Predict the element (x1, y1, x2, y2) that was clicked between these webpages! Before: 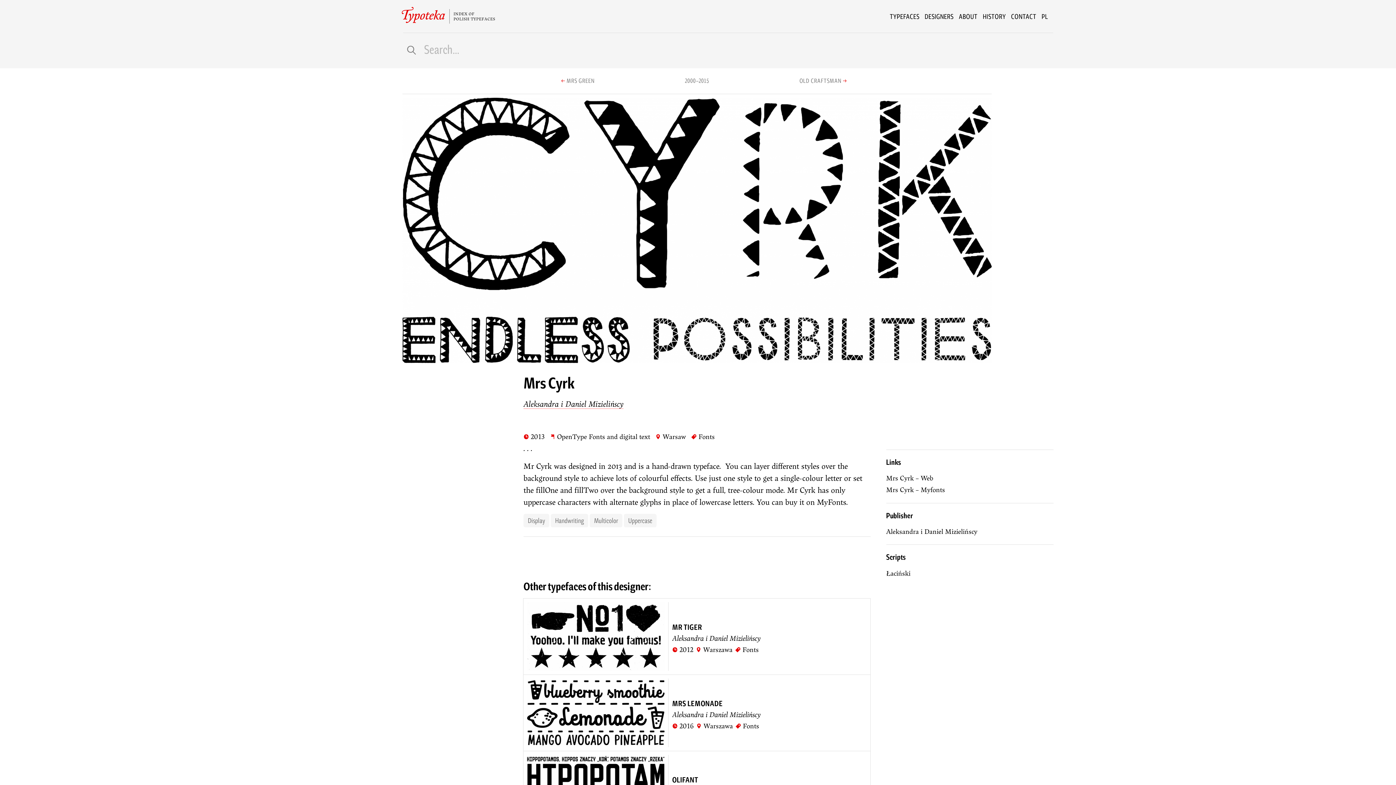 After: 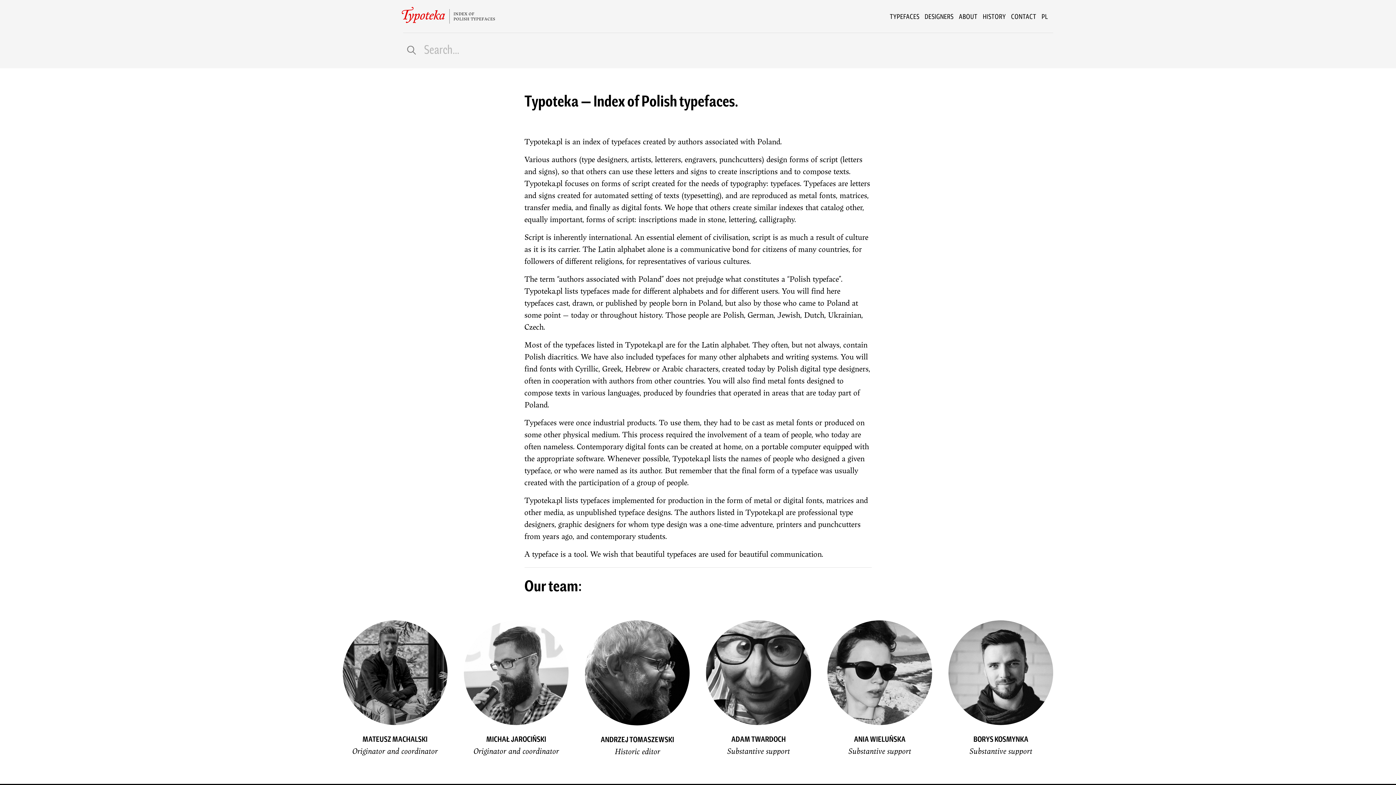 Action: label: ABOUT bbox: (959, 10, 983, 22)